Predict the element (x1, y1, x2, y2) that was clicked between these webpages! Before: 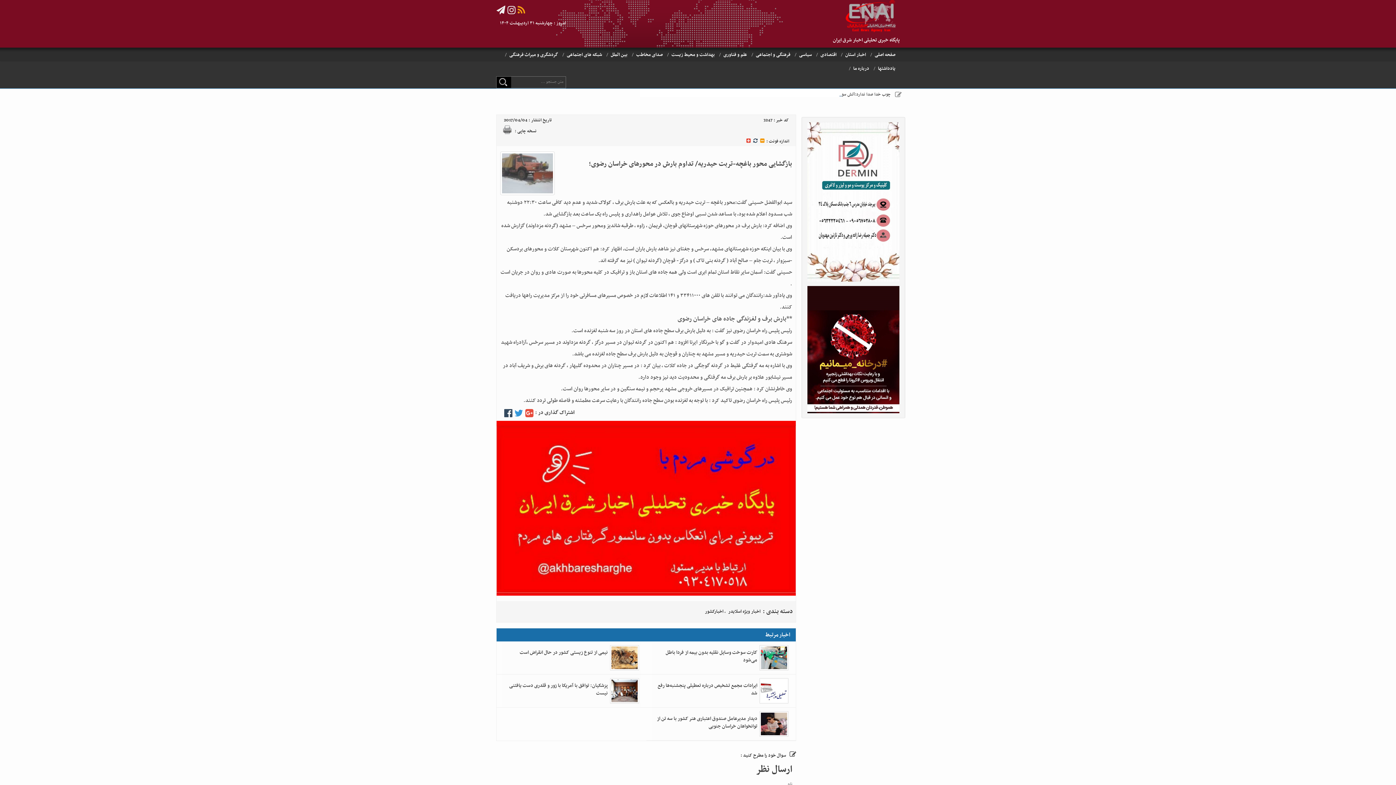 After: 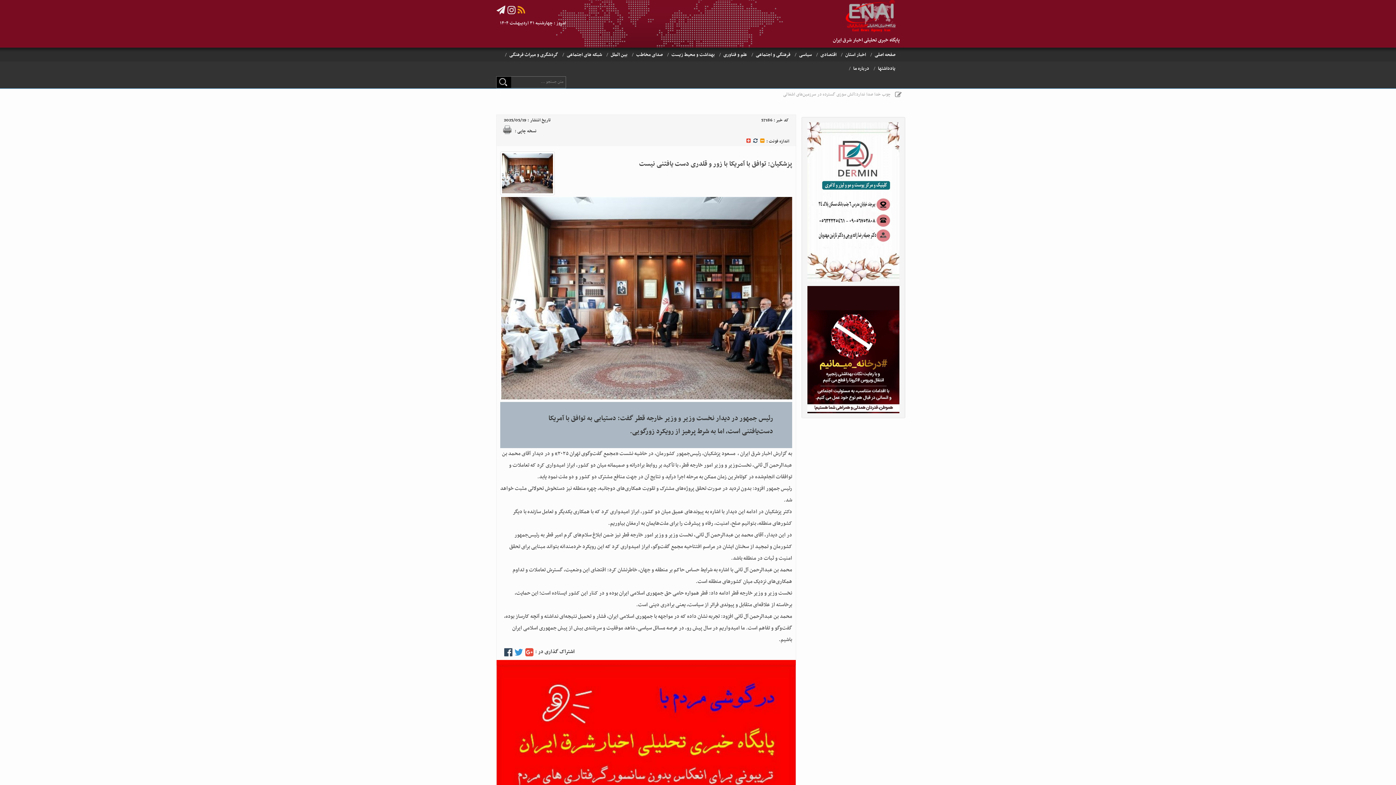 Action: bbox: (610, 678, 639, 703)